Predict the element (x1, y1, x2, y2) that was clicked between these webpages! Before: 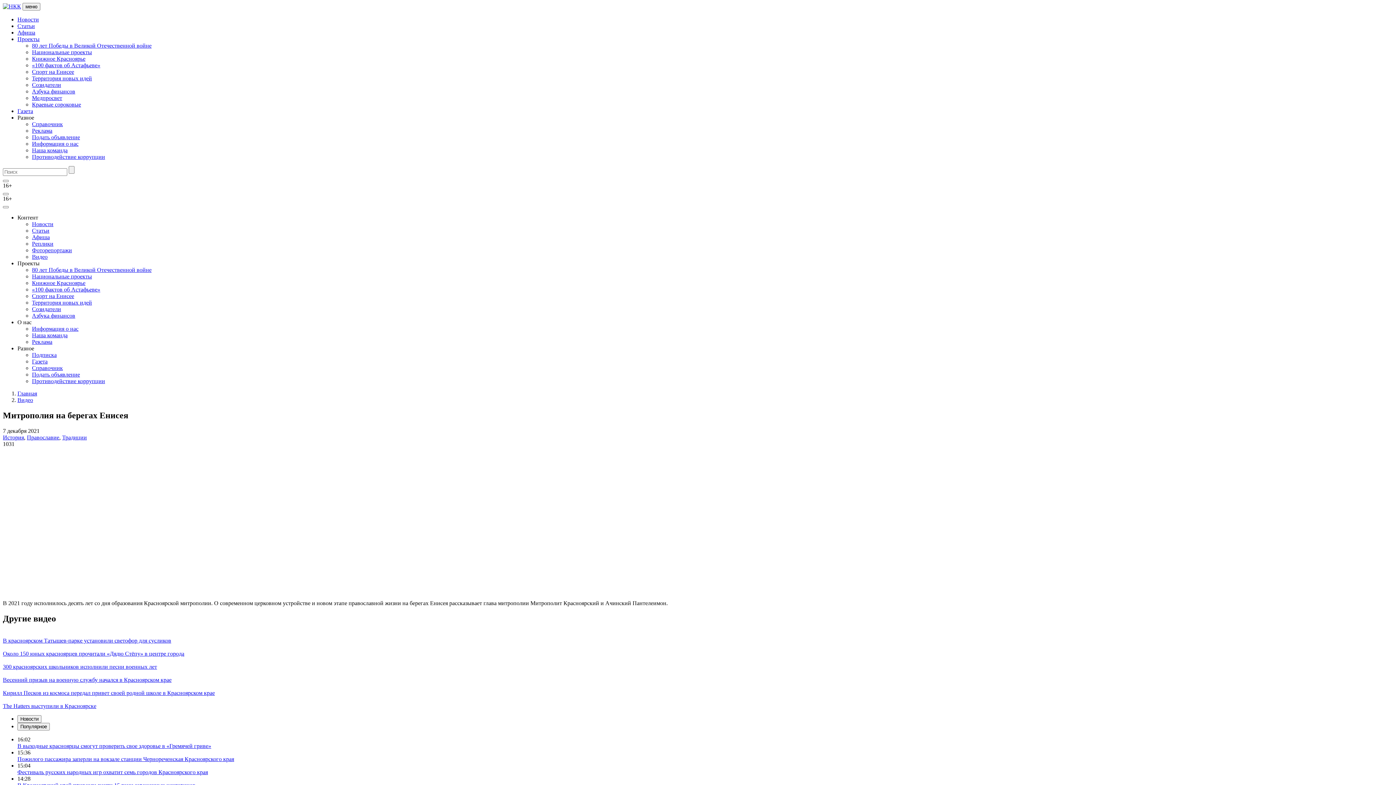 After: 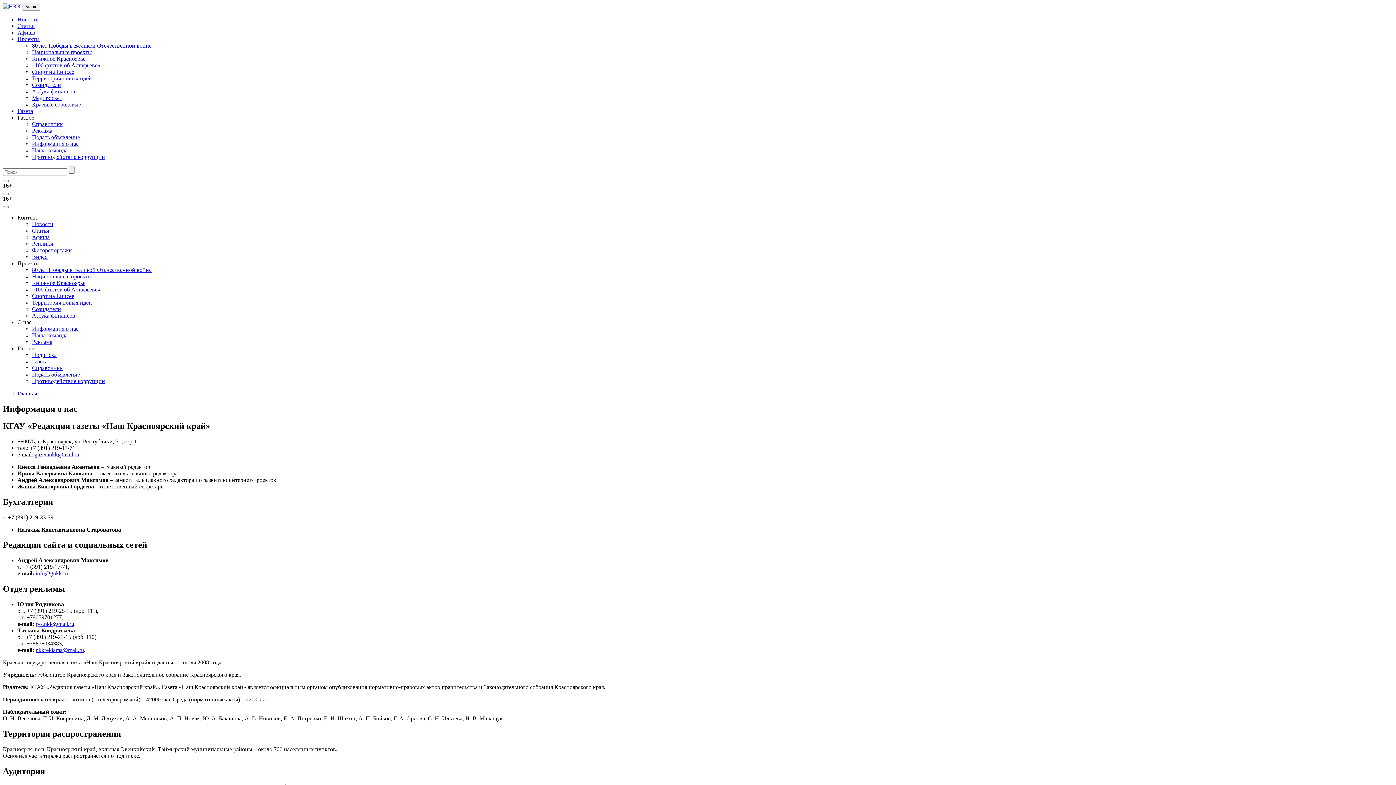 Action: label: Информация о нас bbox: (32, 140, 78, 146)